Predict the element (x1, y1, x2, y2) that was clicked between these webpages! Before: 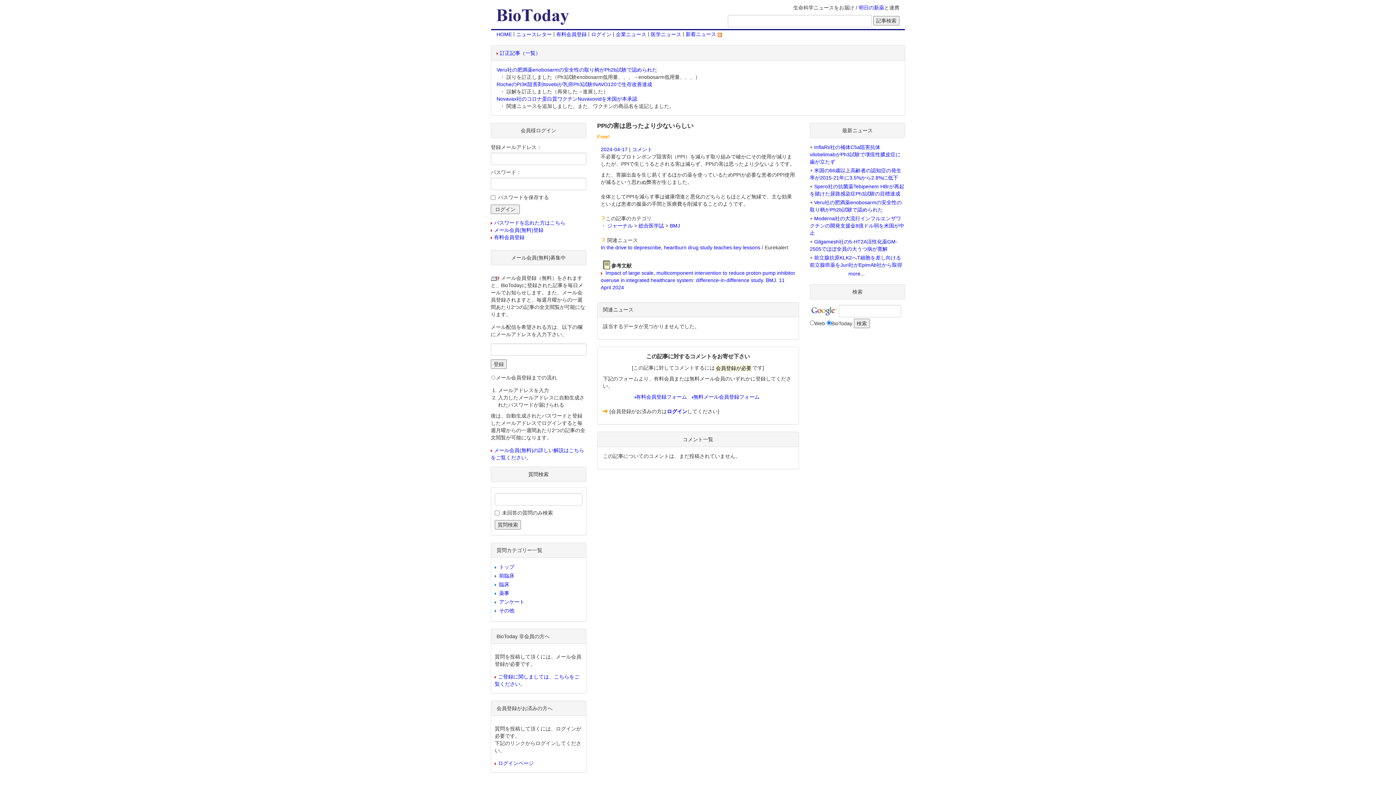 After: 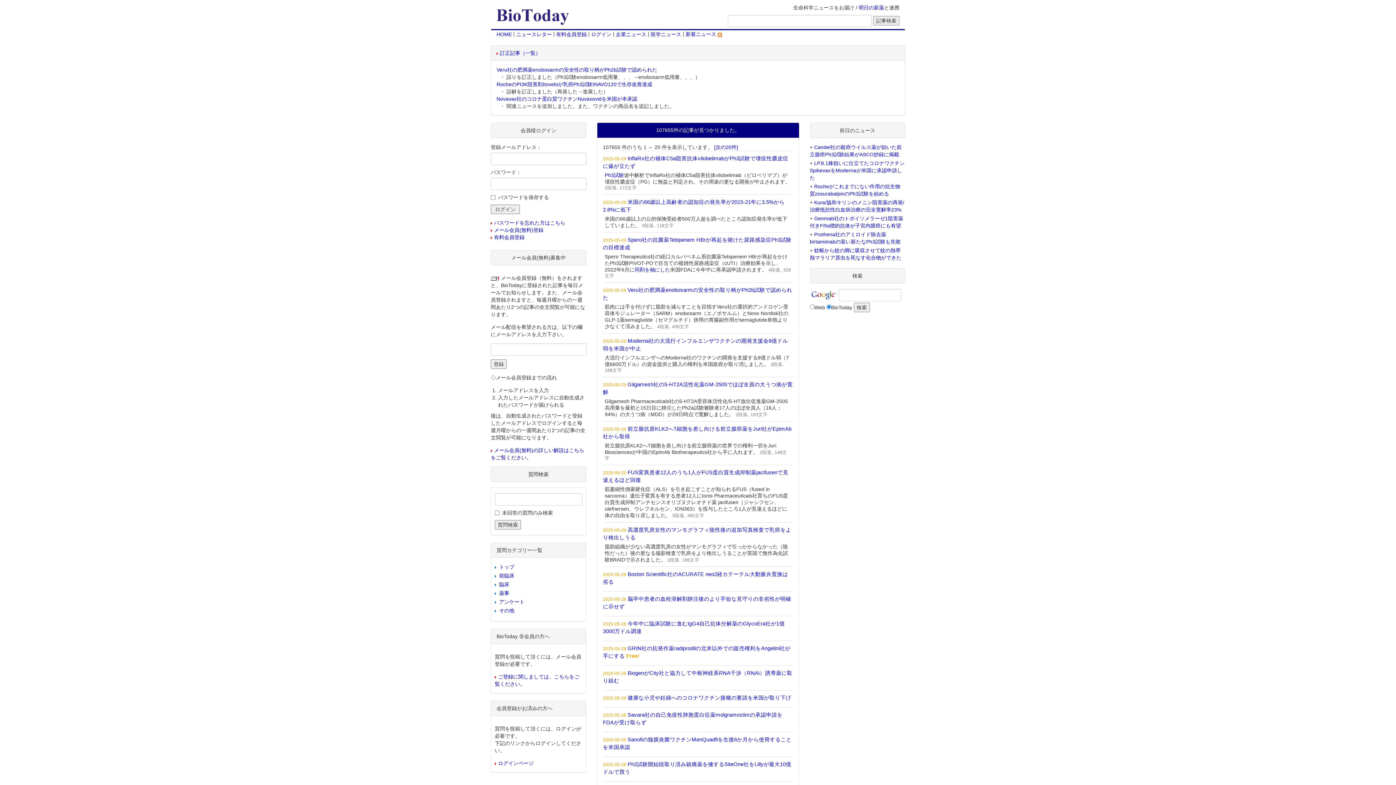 Action: bbox: (496, 4, 589, 25)